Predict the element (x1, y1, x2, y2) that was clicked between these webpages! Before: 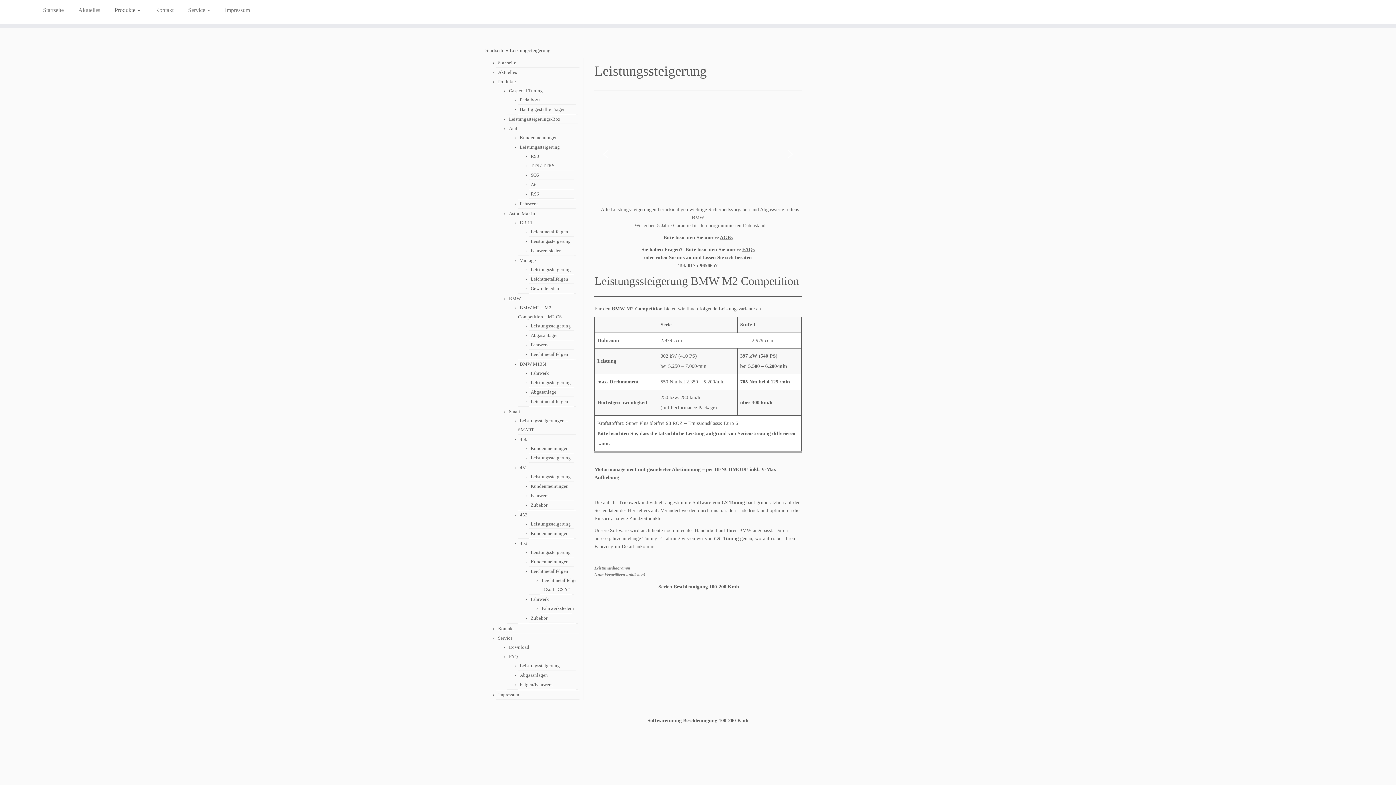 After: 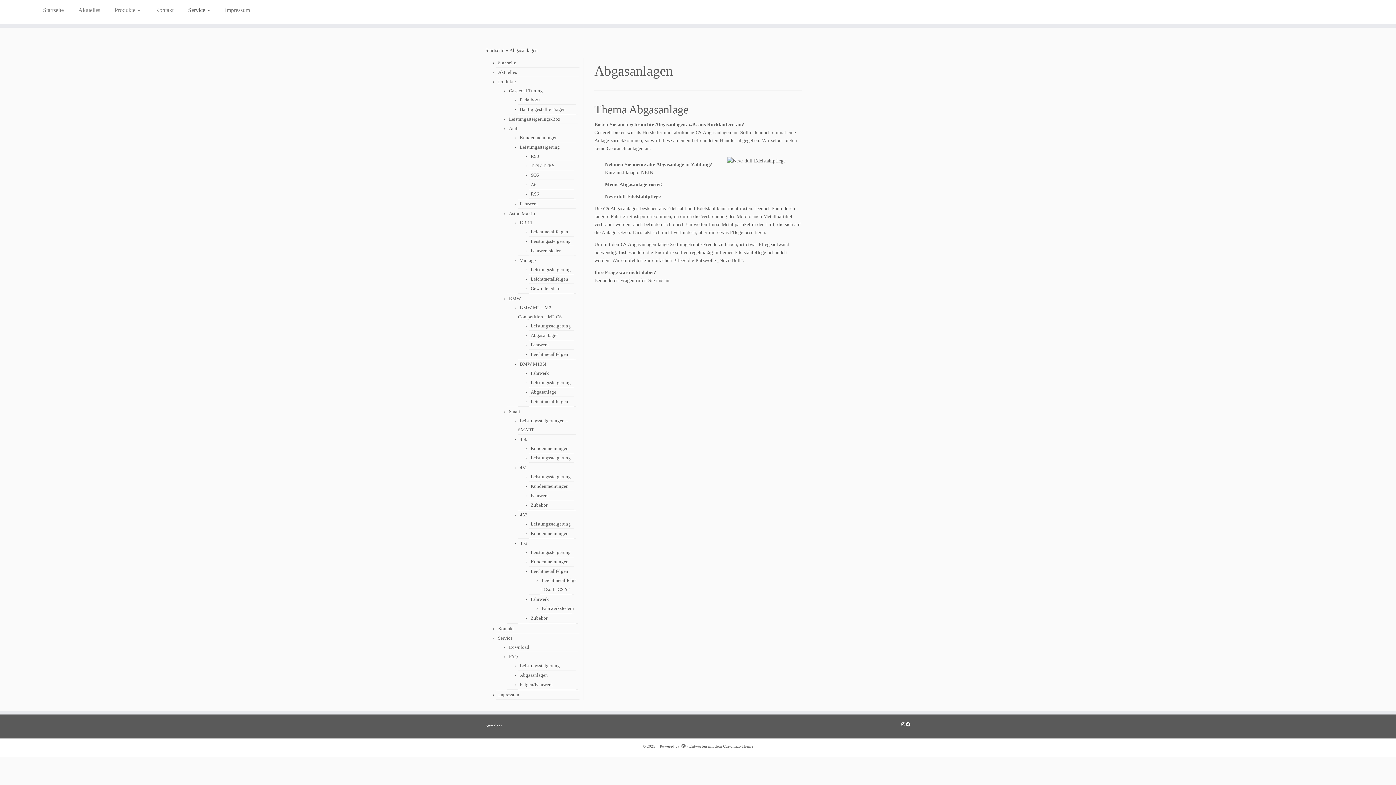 Action: label: Abgasanlagen bbox: (520, 672, 548, 678)